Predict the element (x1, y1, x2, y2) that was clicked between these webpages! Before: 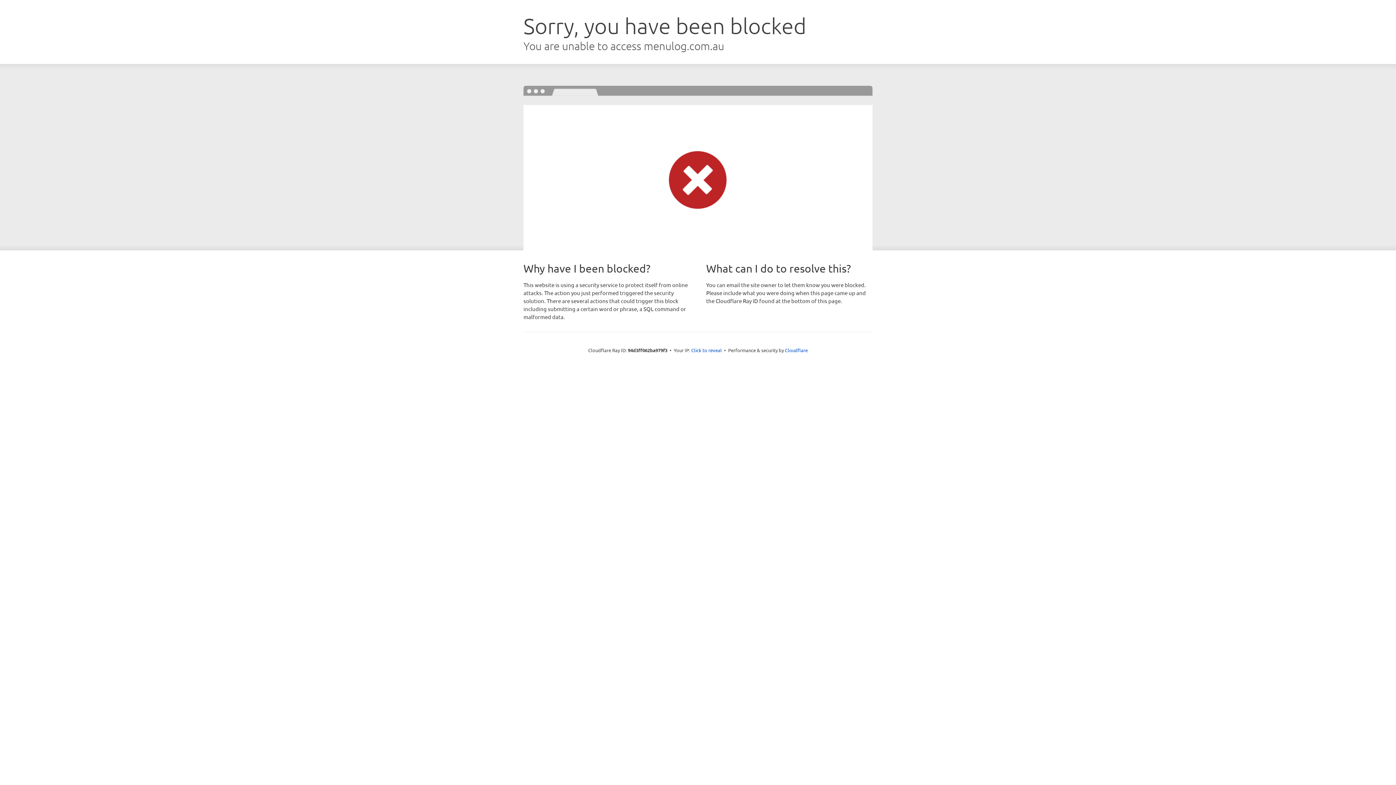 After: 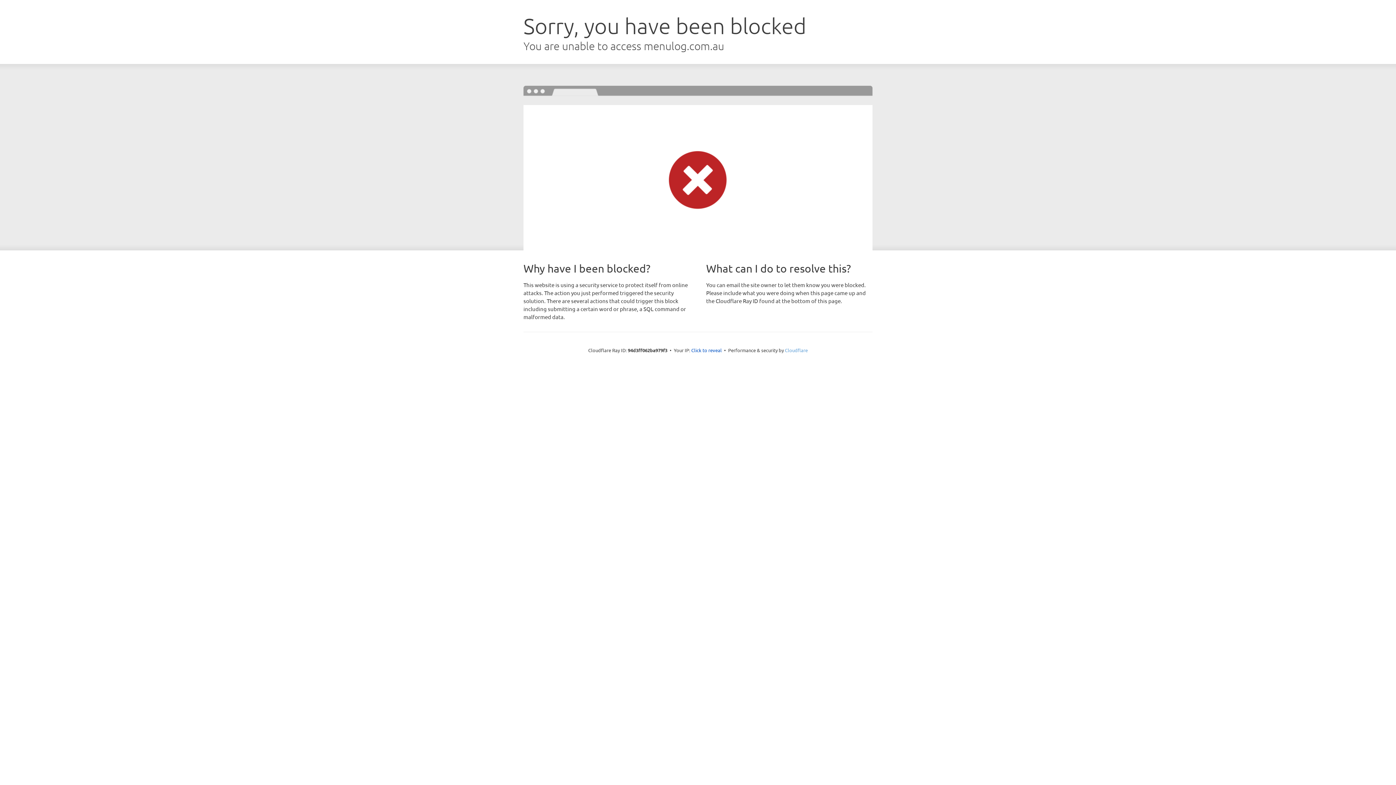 Action: bbox: (785, 347, 808, 353) label: Cloudflare